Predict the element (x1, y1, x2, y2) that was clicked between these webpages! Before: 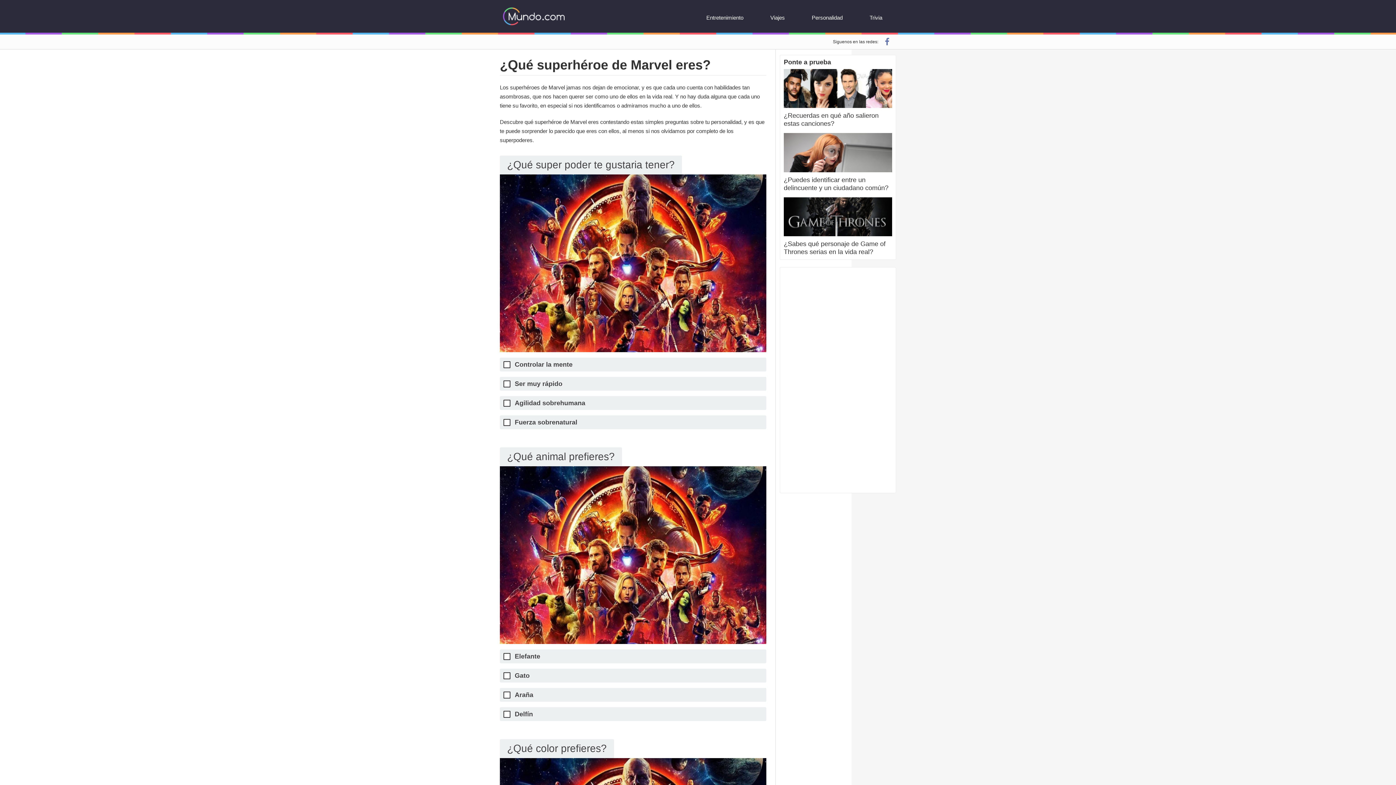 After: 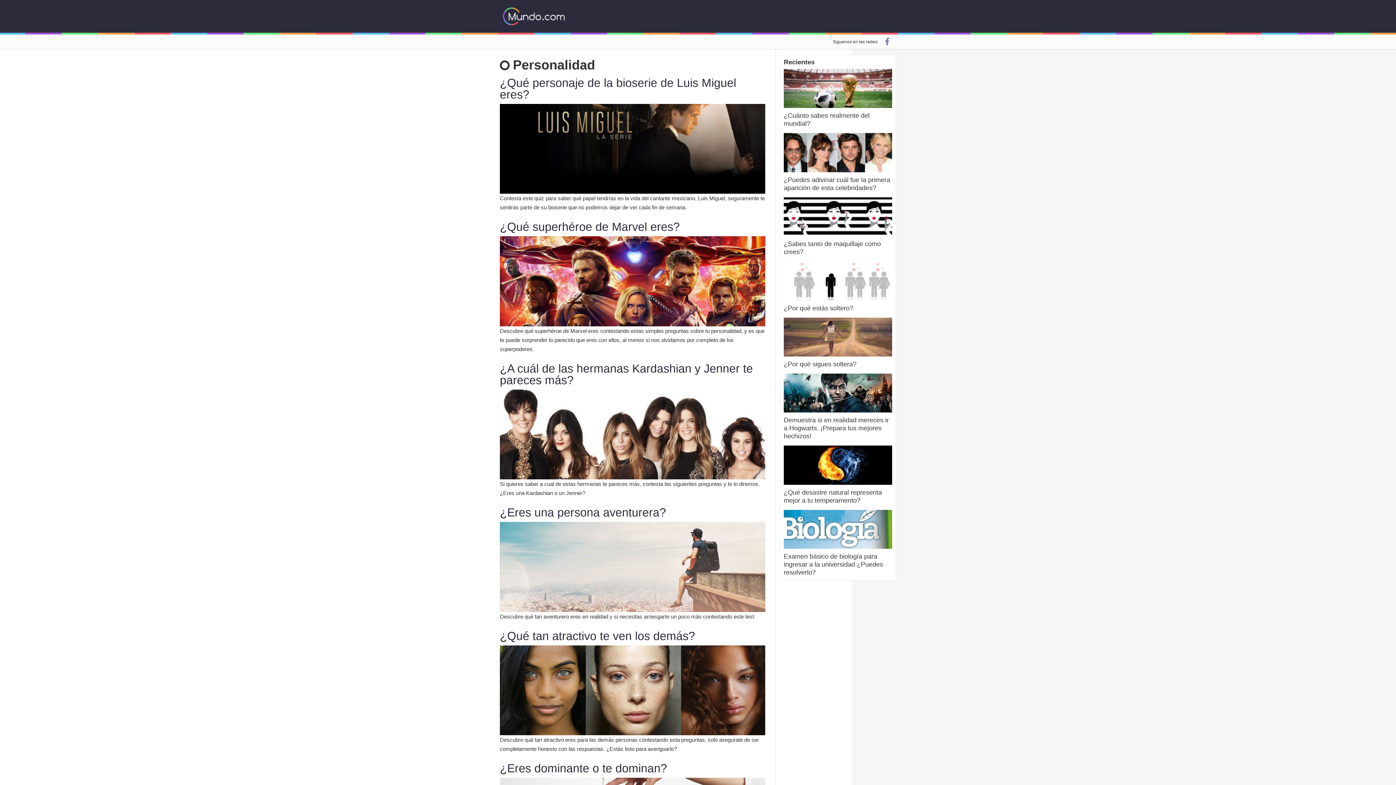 Action: label: Personalidad bbox: (812, 14, 842, 20)